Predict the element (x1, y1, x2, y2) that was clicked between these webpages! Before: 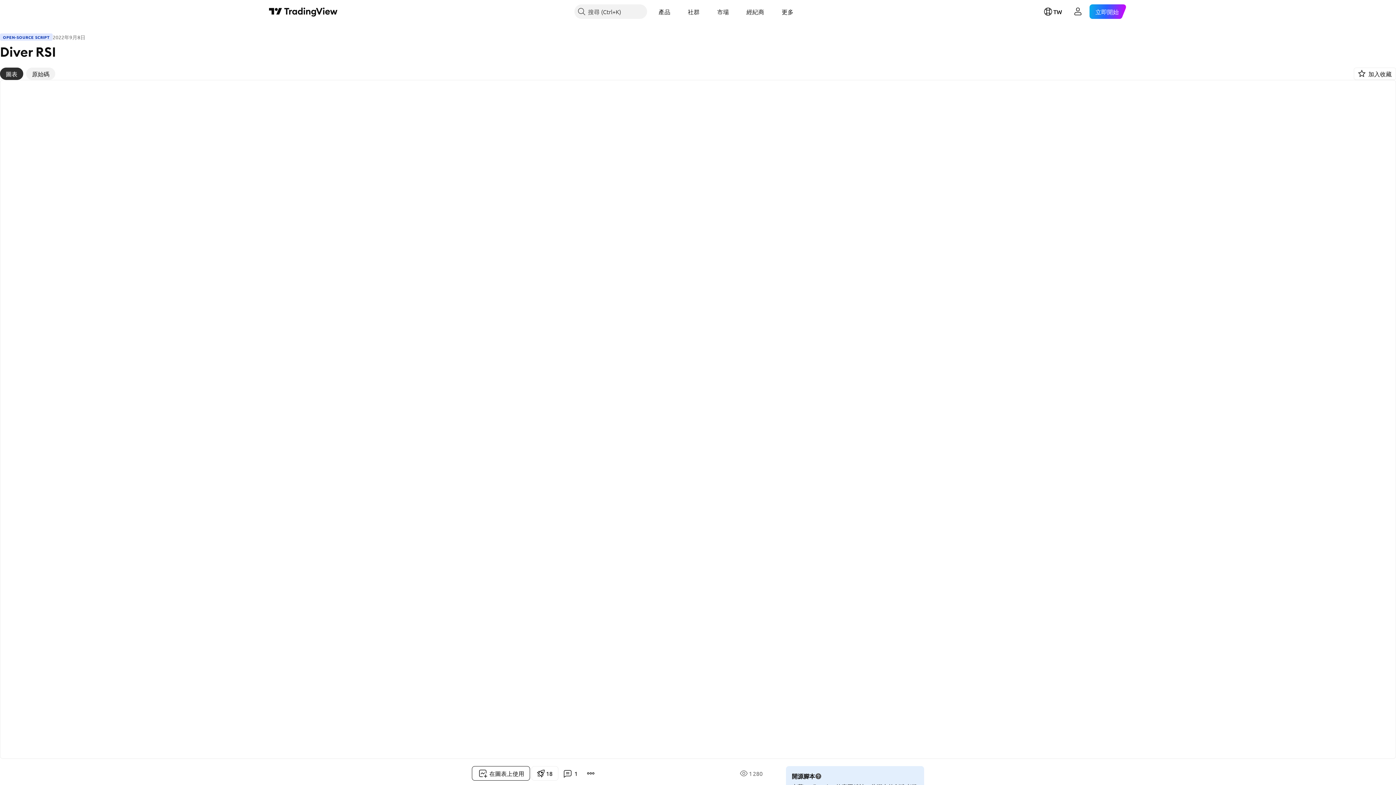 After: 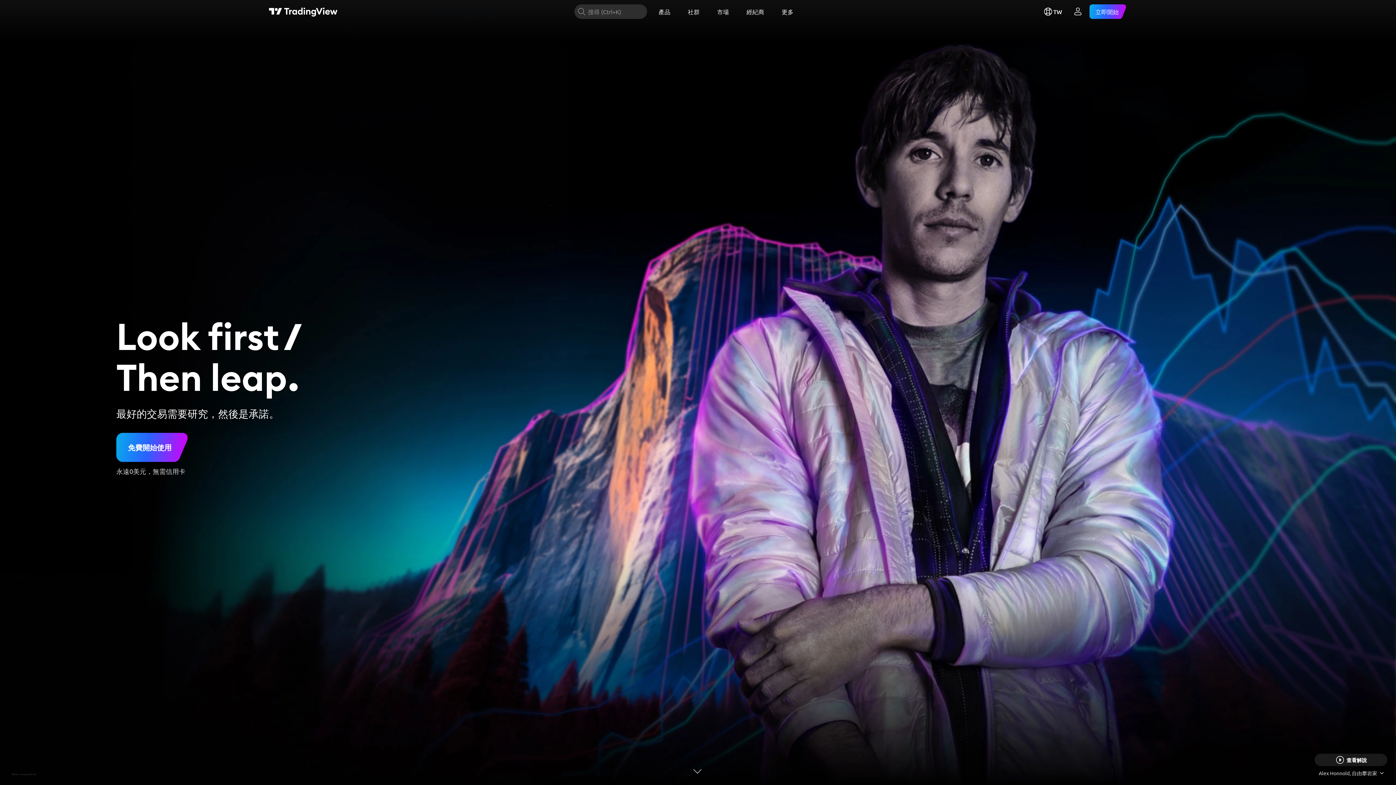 Action: label: TradingView首頁 bbox: (269, 6, 337, 16)